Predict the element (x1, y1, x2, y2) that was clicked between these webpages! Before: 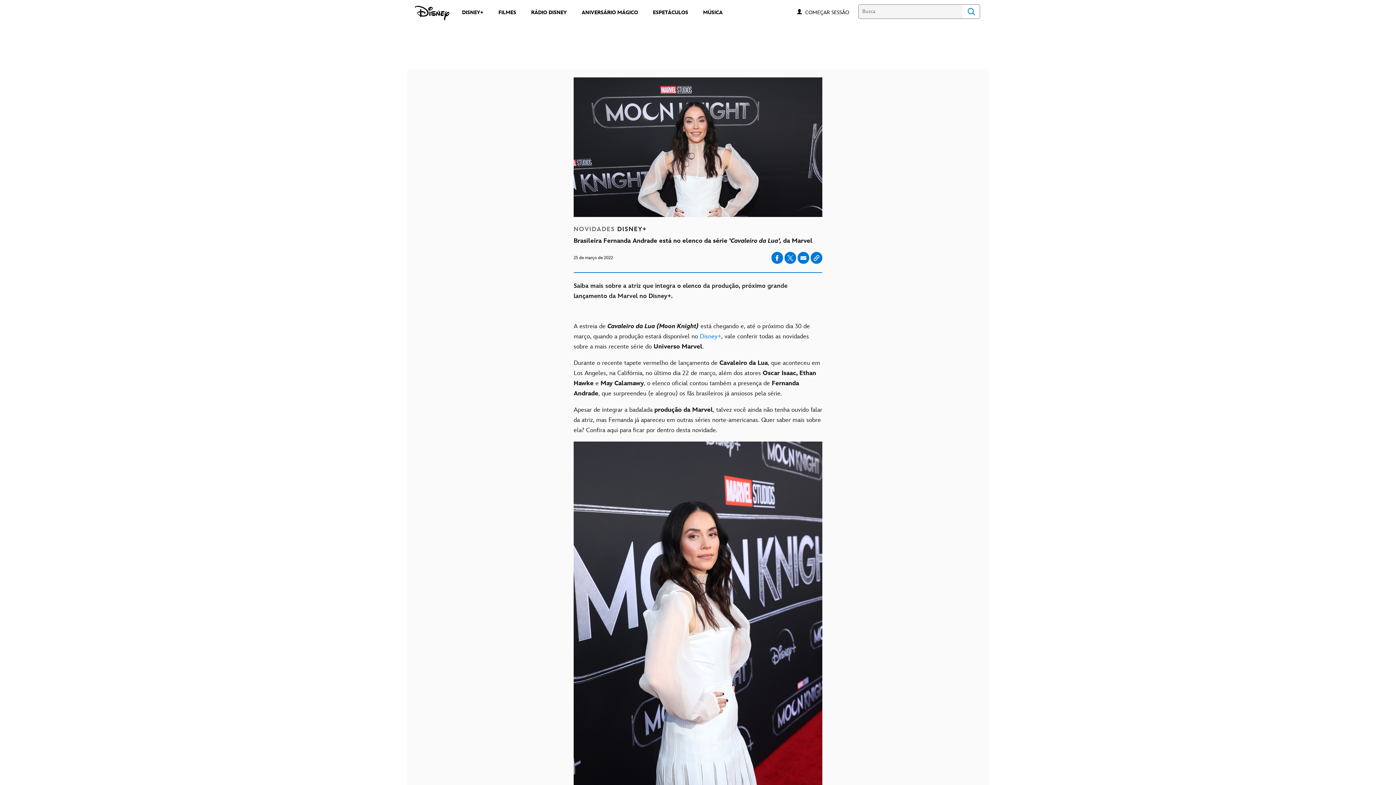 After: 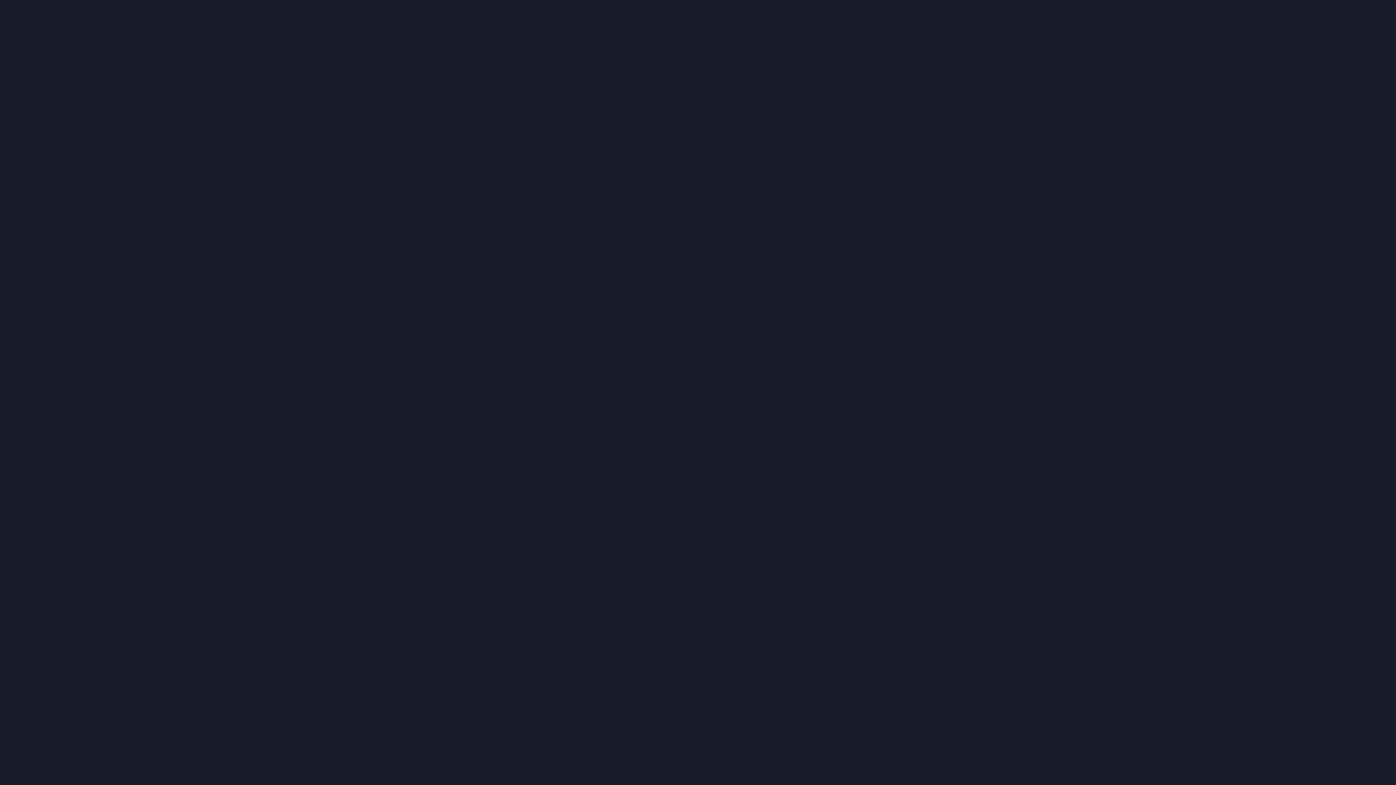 Action: bbox: (700, 333, 721, 340) label: Disney+